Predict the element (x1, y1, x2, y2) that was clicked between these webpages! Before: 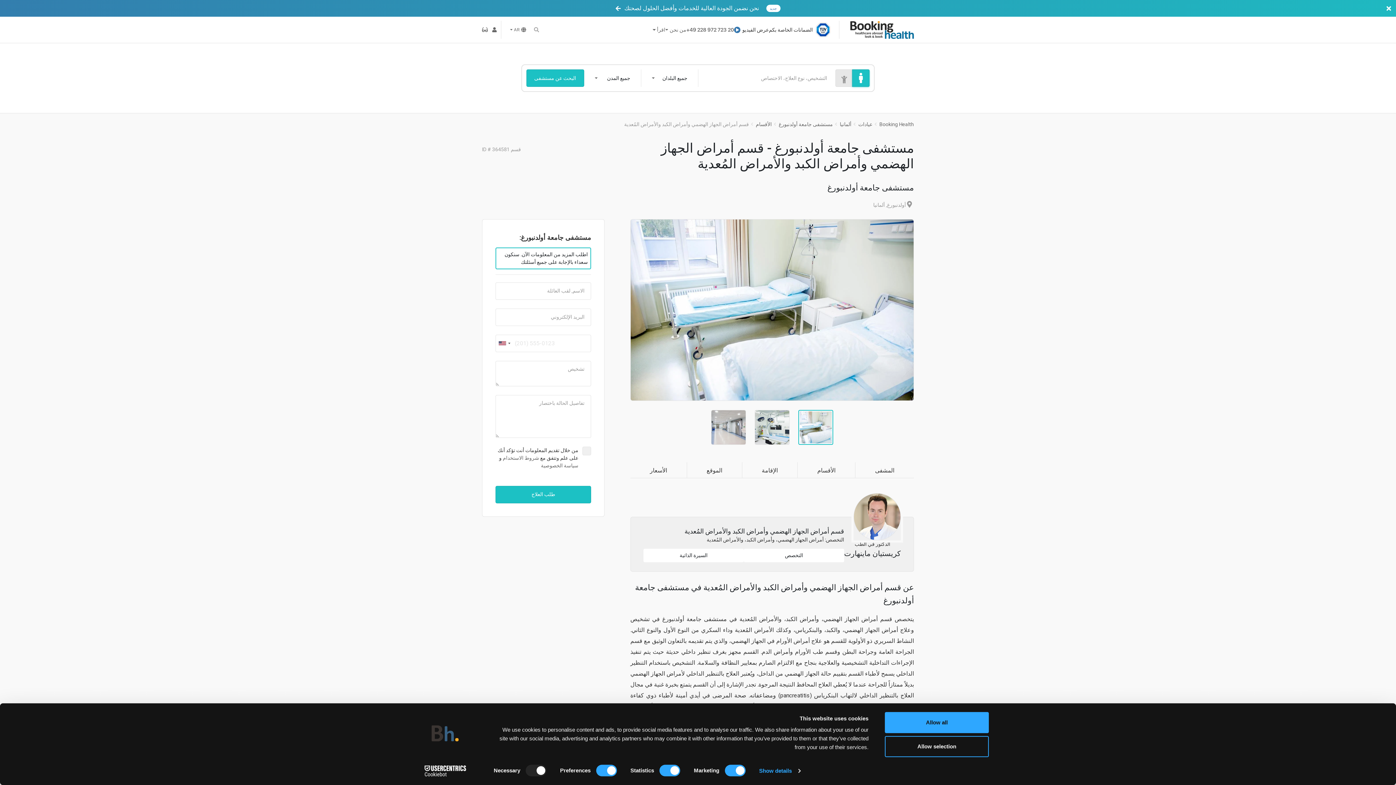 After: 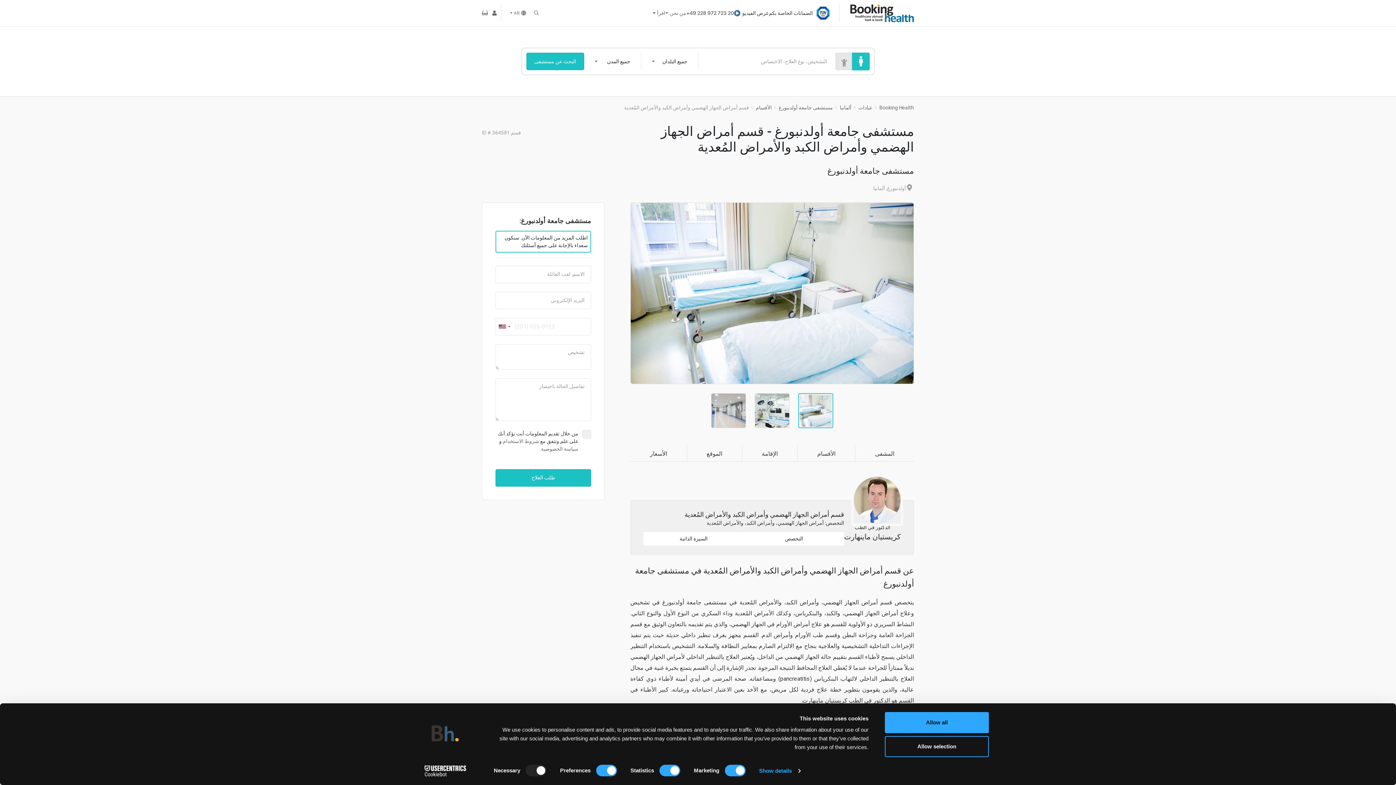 Action: label: إغلاق لافتة bbox: (1383, 2, 1394, 13)